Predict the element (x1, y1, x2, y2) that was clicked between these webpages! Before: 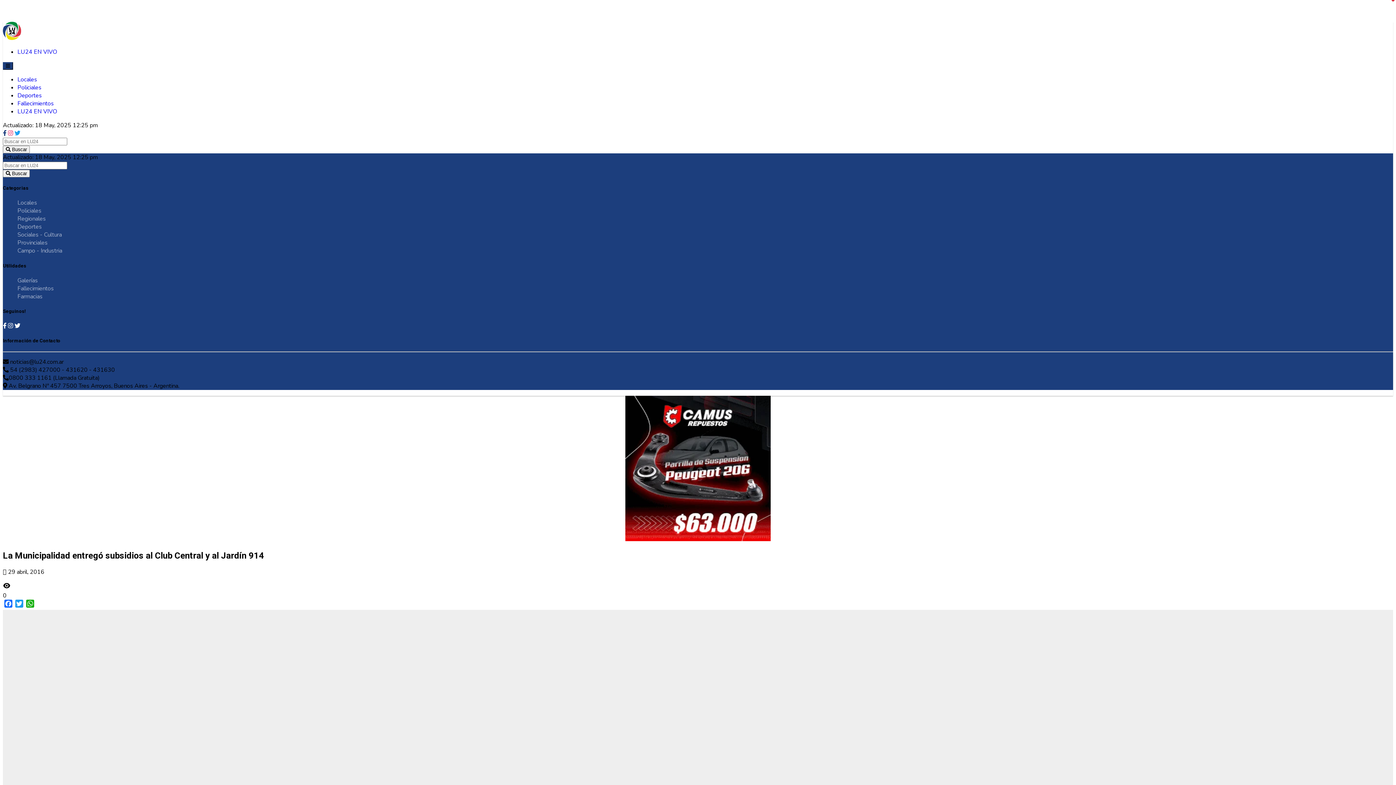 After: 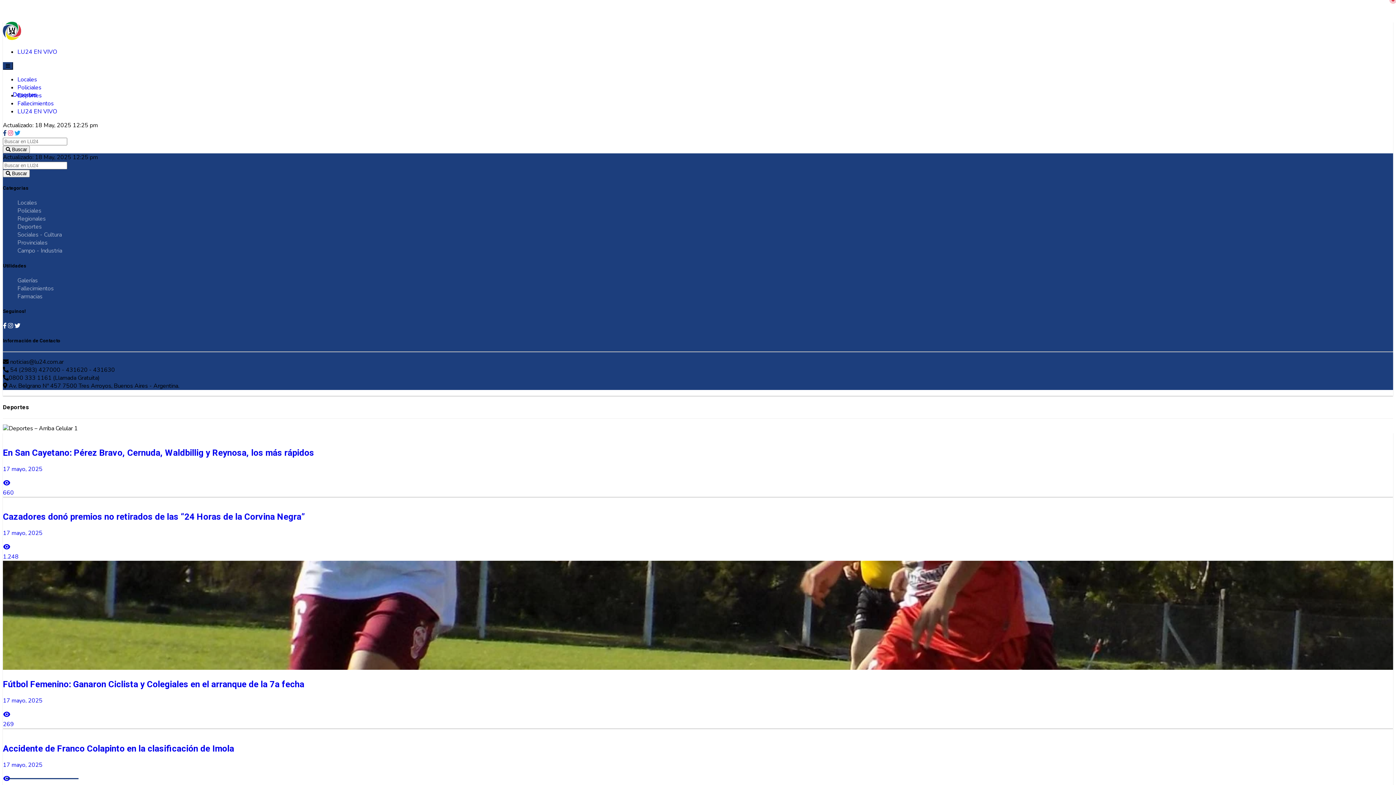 Action: bbox: (17, 223, 41, 231) label: Deportes